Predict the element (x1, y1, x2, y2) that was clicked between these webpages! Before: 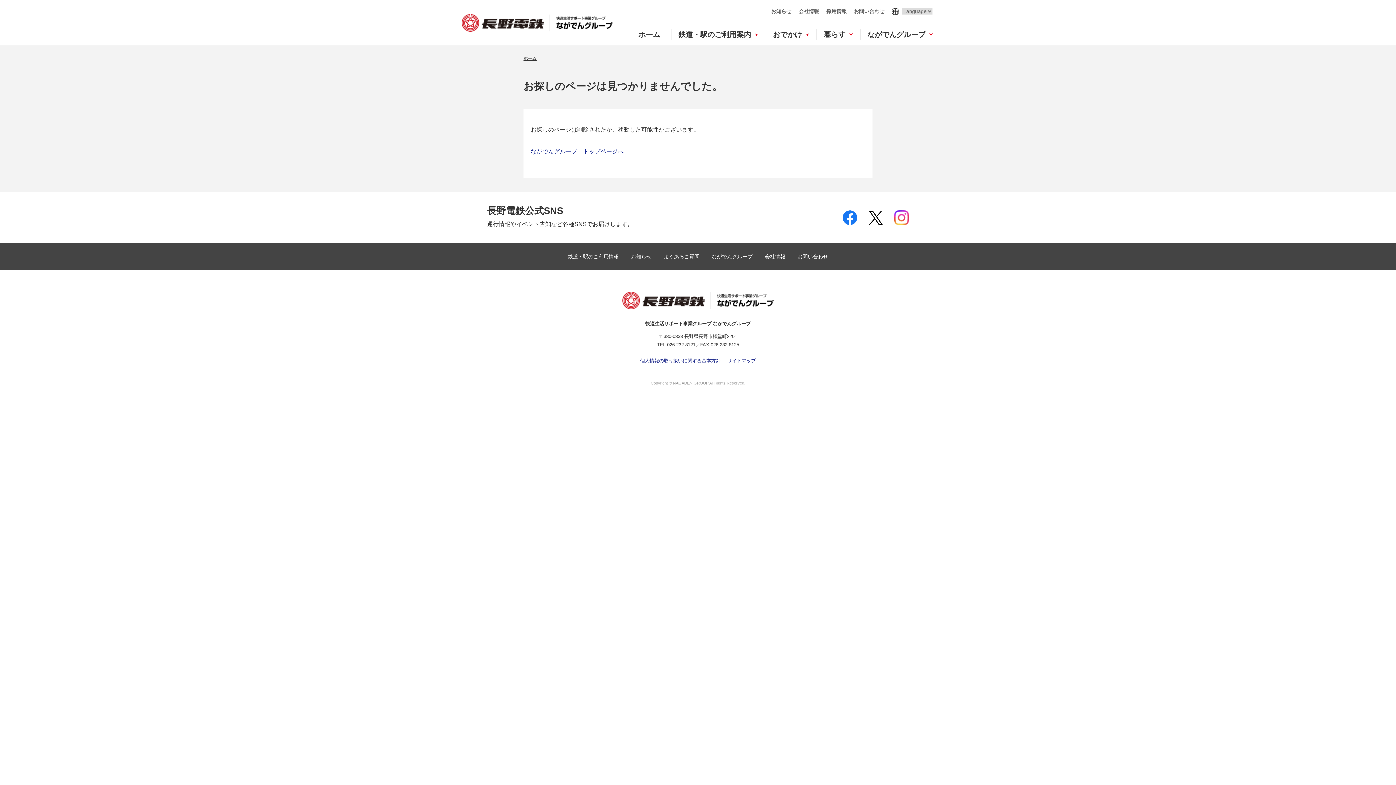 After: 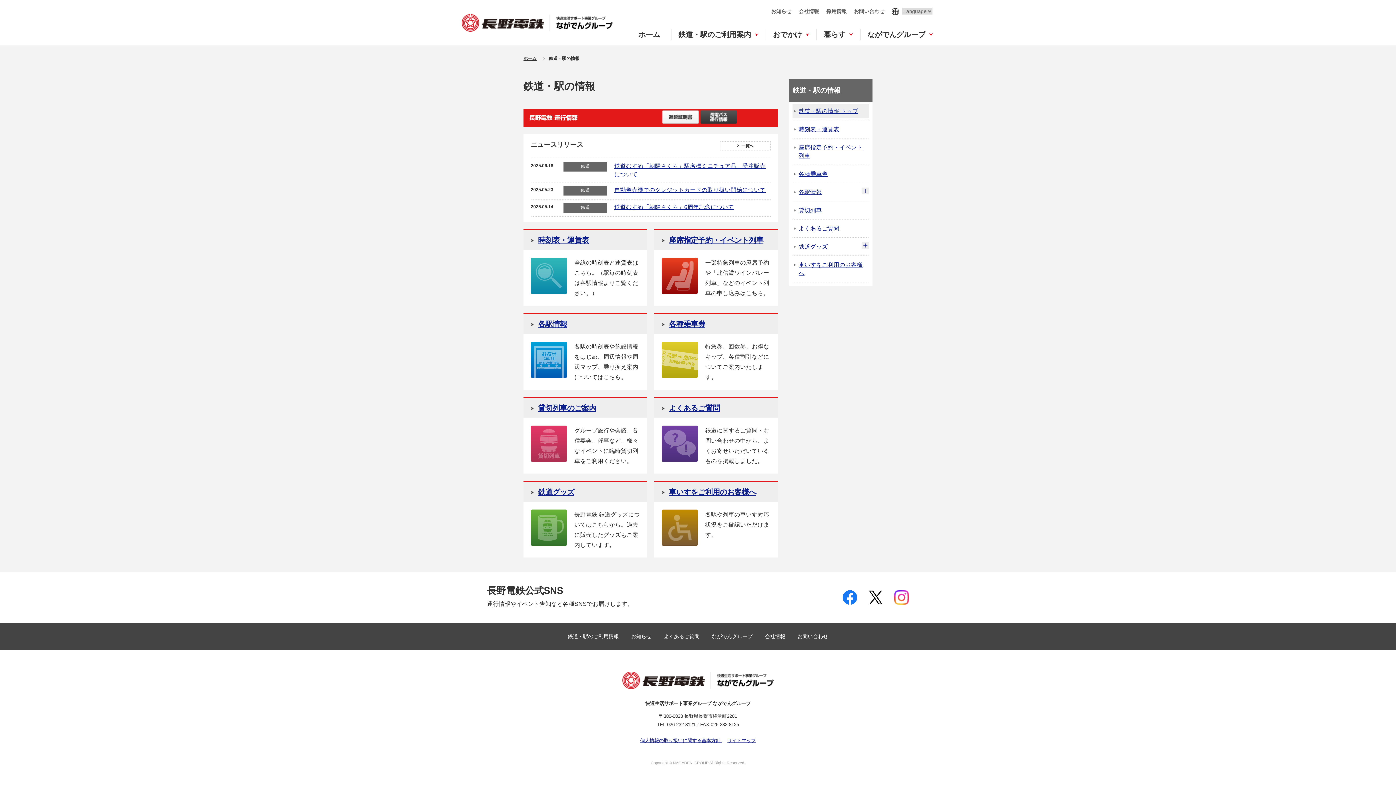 Action: bbox: (678, 23, 758, 45) label: 鉄道・駅のご利用案内